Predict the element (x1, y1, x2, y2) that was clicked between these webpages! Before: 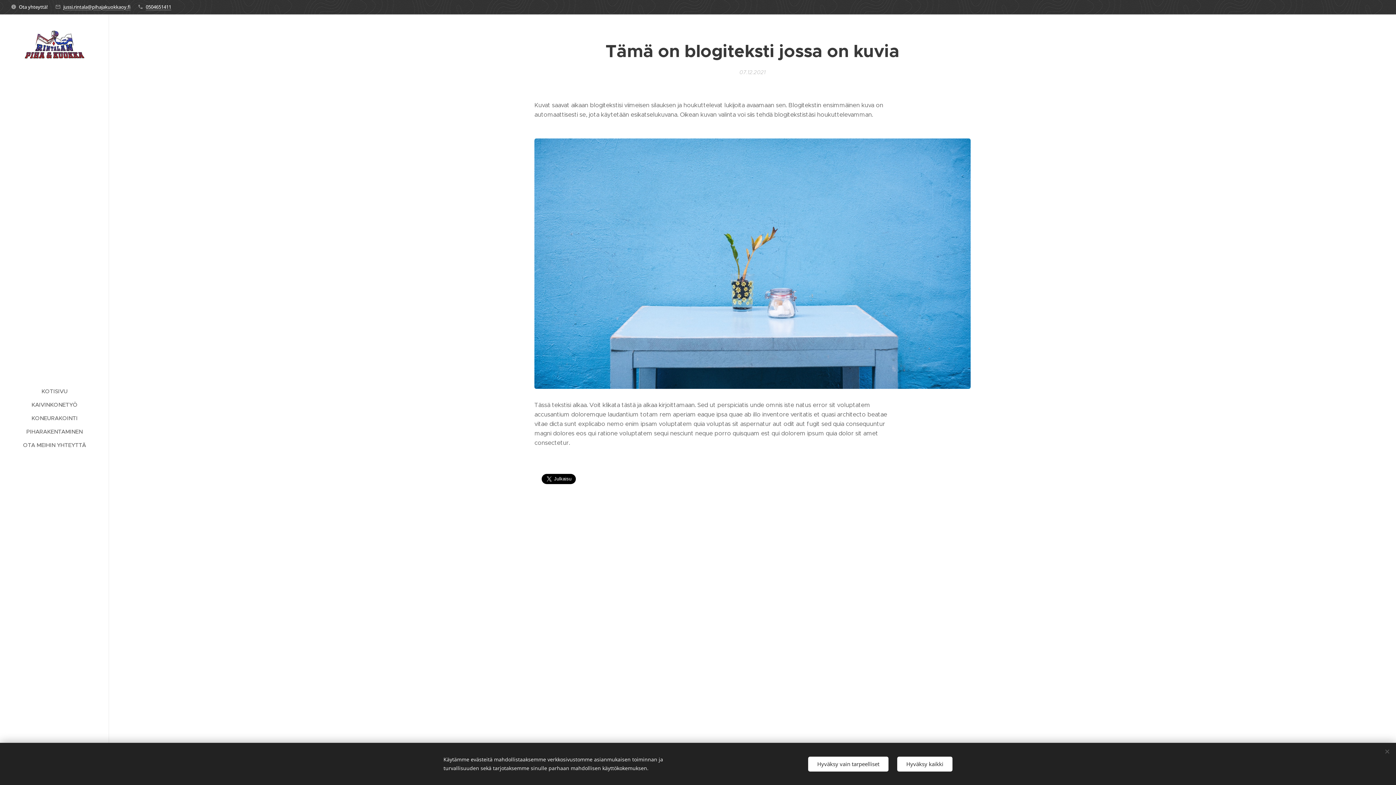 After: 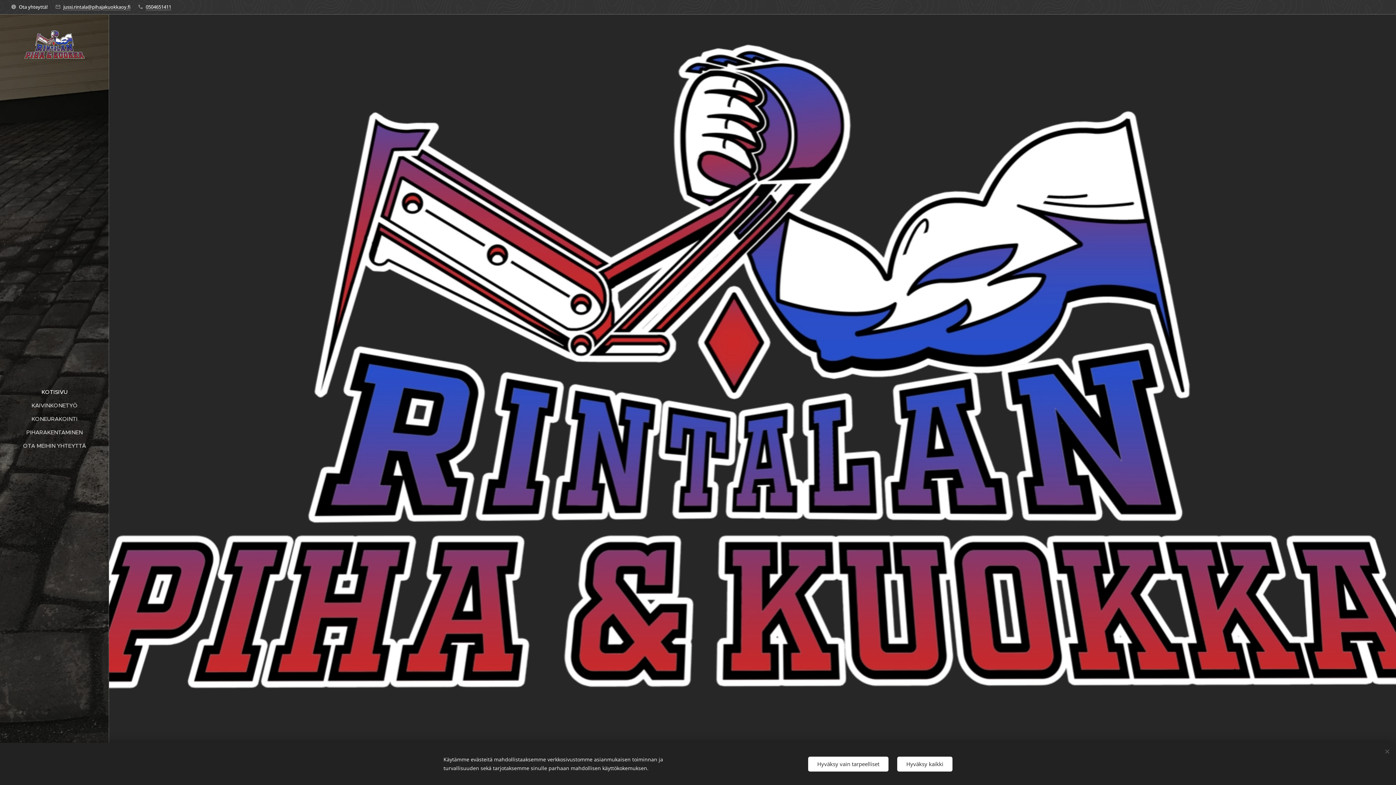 Action: label: KOTISIVU bbox: (2, 387, 106, 395)